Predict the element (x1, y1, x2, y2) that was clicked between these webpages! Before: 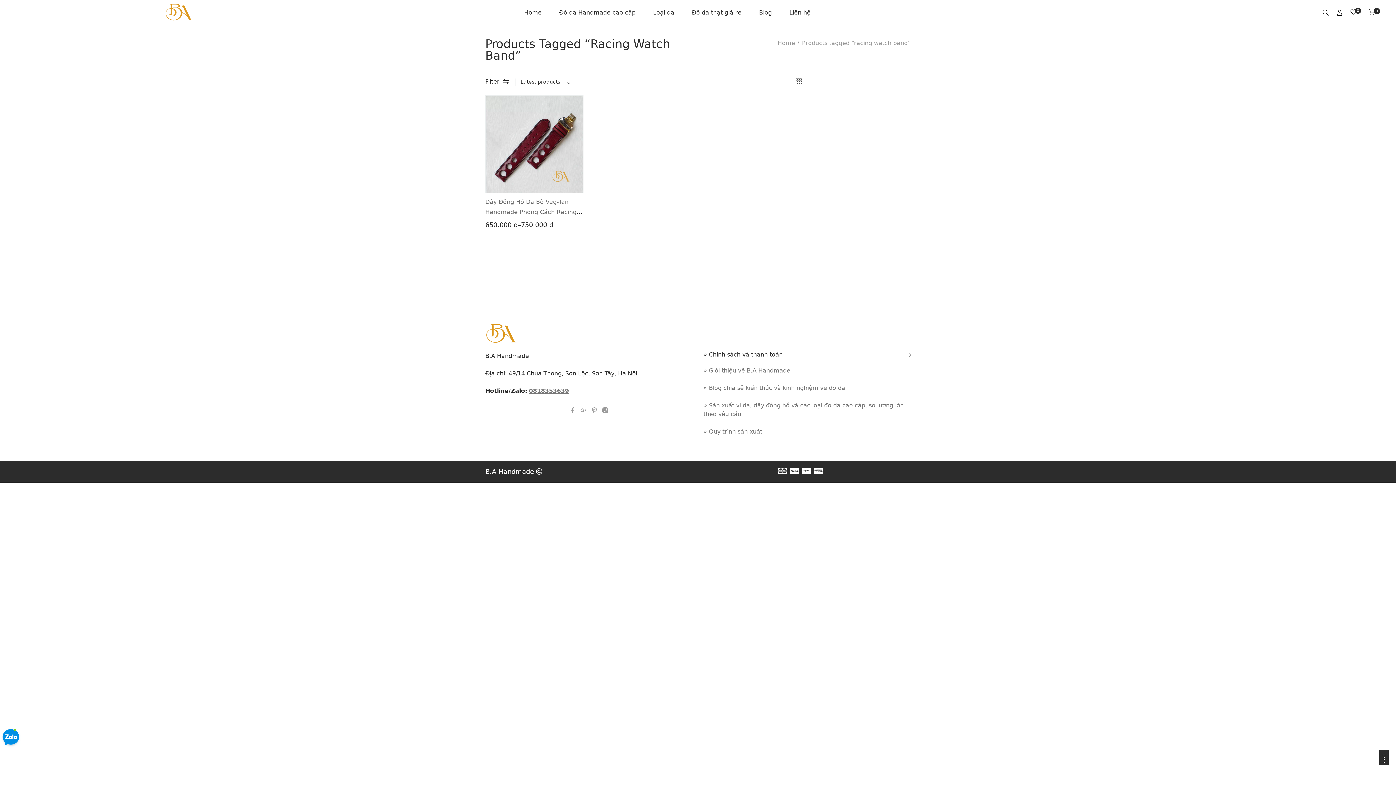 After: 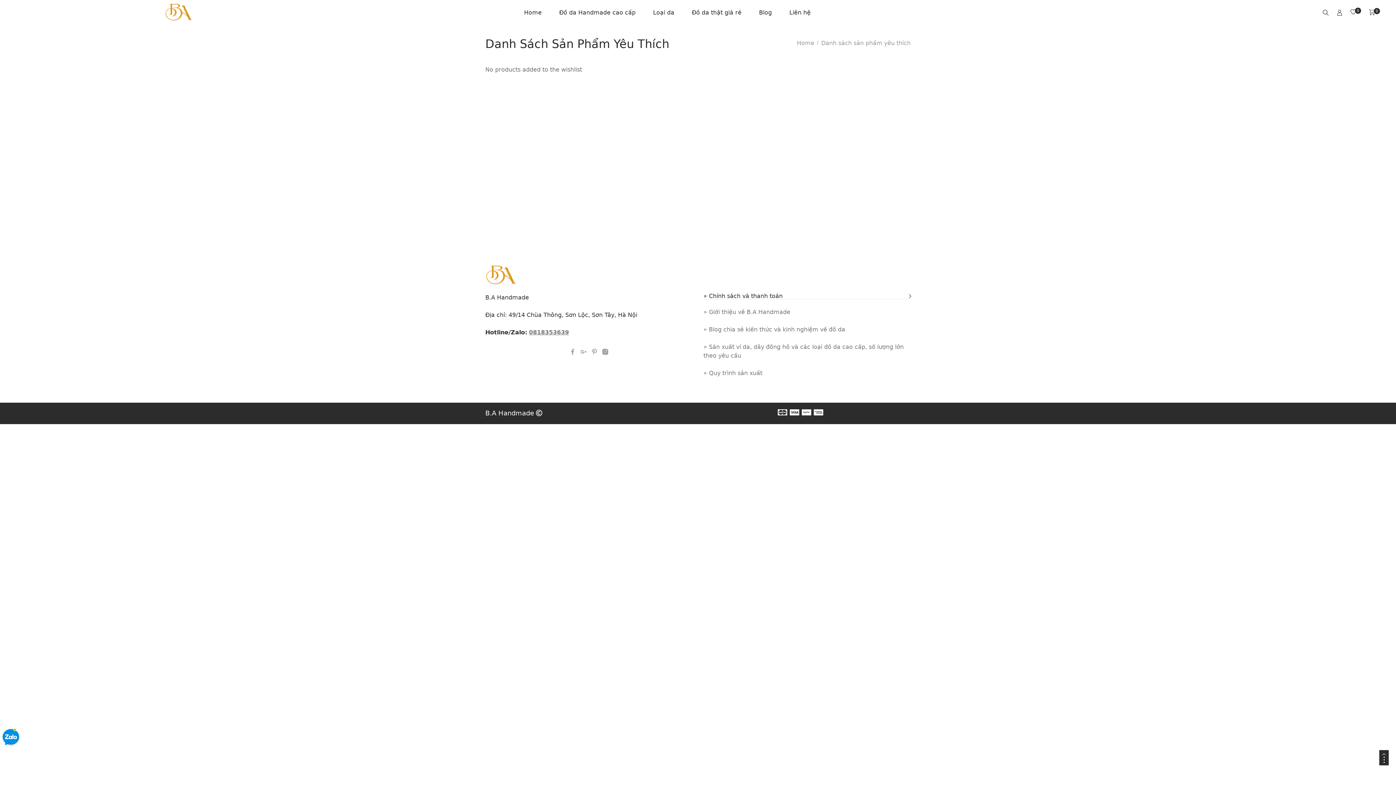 Action: label: 0 bbox: (1350, 9, 1361, 17)